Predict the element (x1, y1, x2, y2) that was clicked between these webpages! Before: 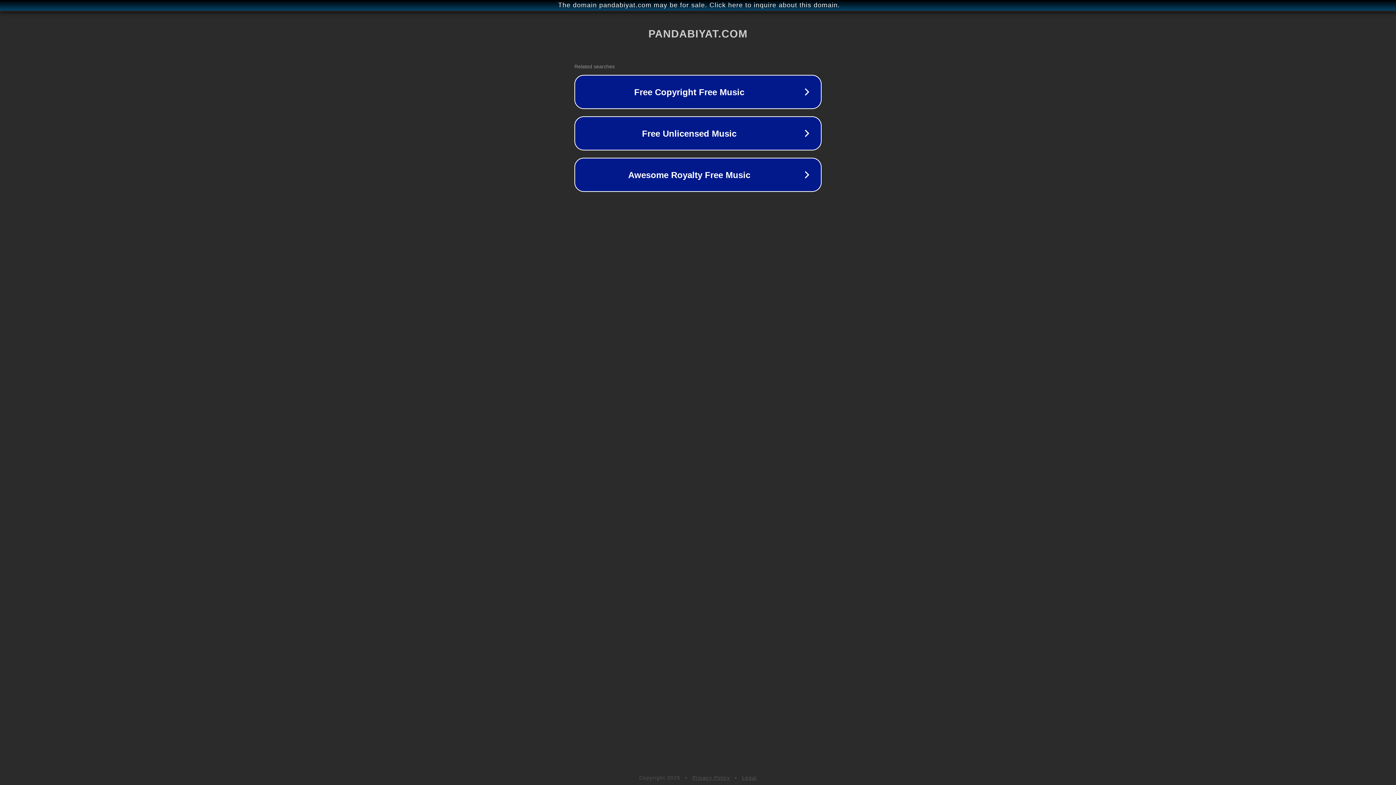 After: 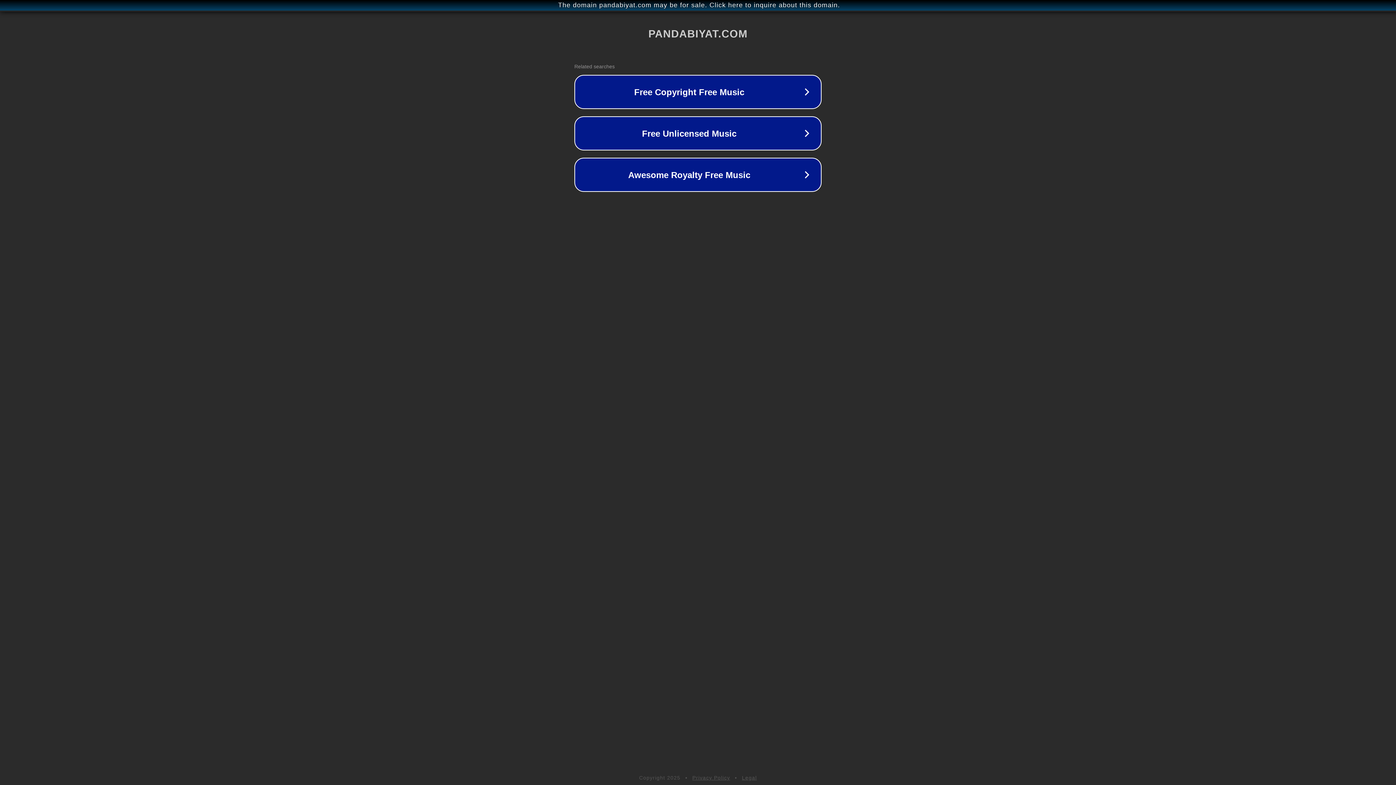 Action: bbox: (692, 775, 730, 781) label: Privacy Policy